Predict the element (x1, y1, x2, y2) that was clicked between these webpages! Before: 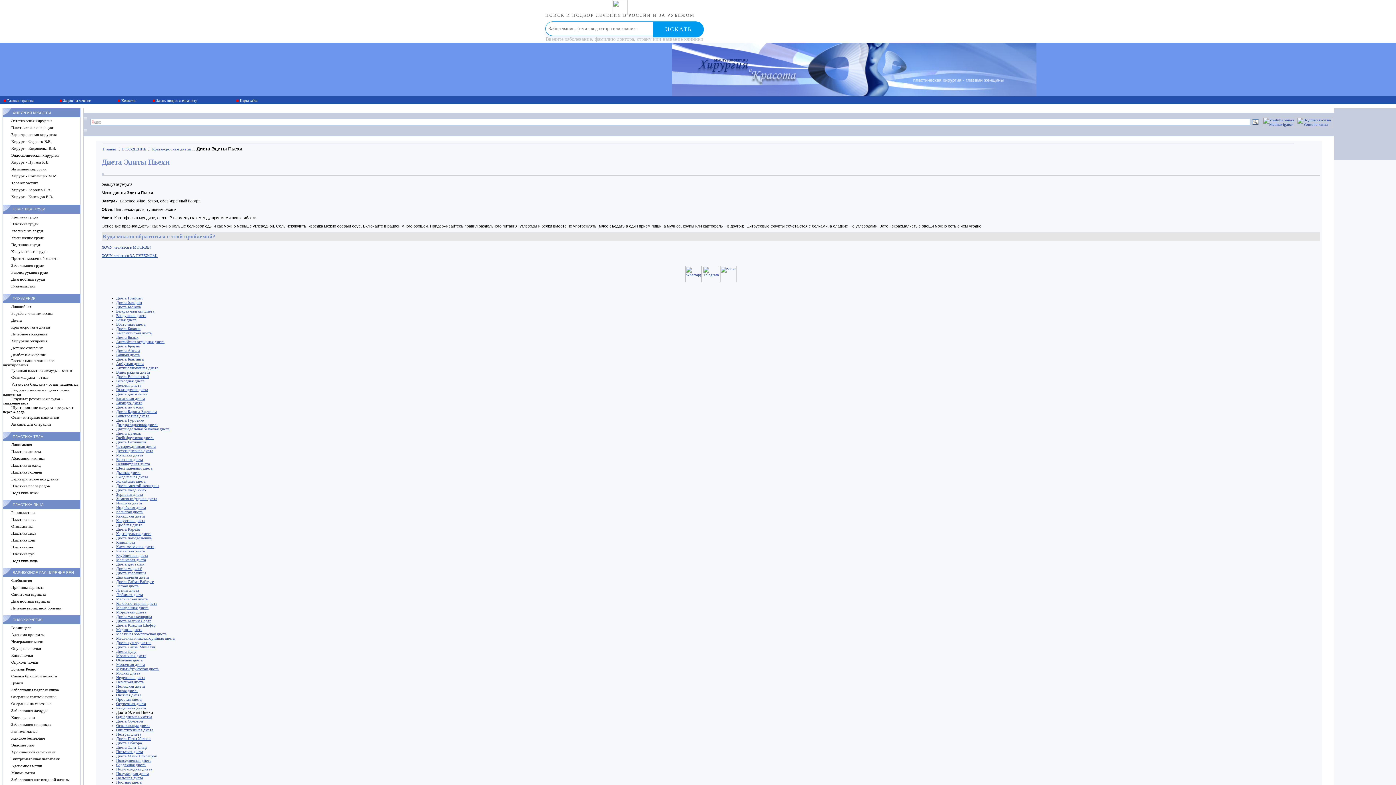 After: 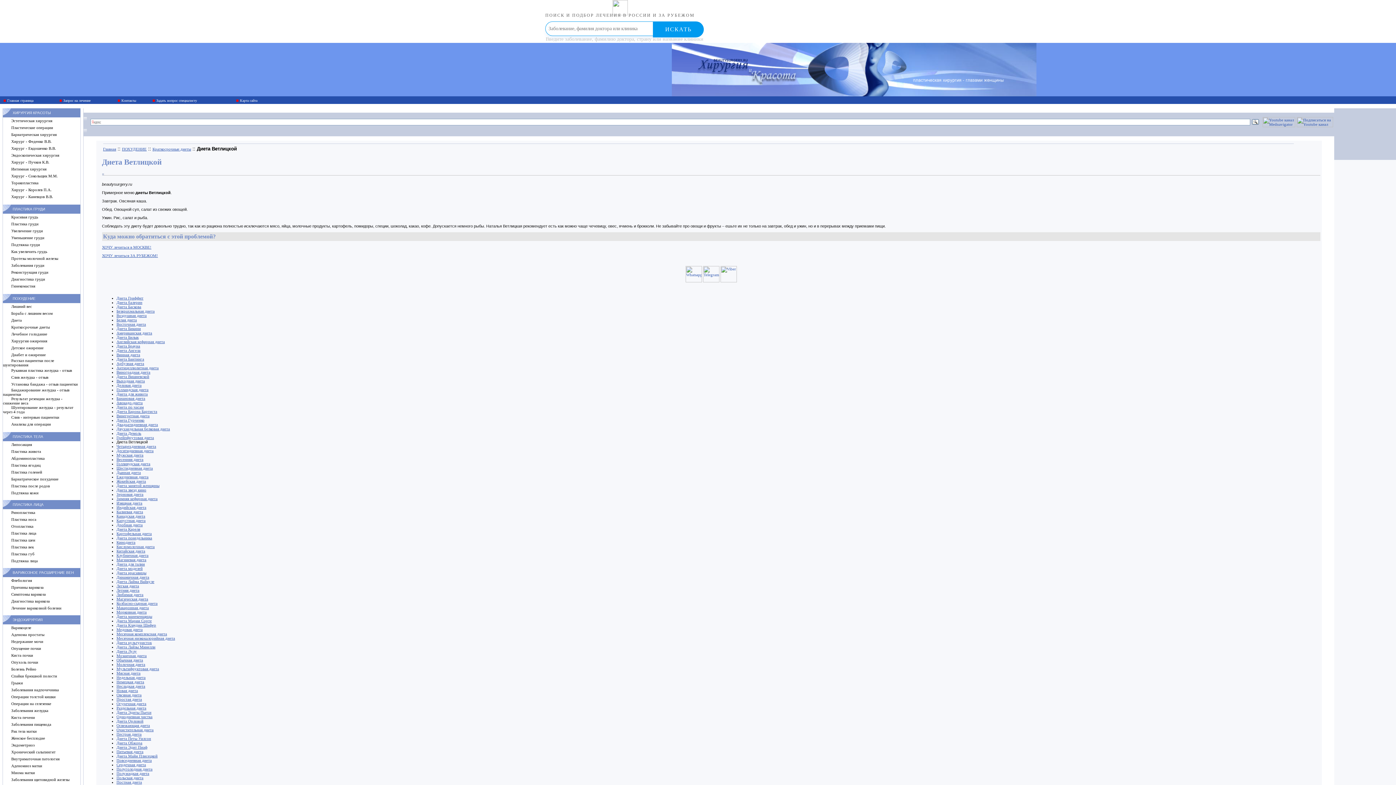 Action: bbox: (116, 439, 146, 444) label: Диета Ветлицкой